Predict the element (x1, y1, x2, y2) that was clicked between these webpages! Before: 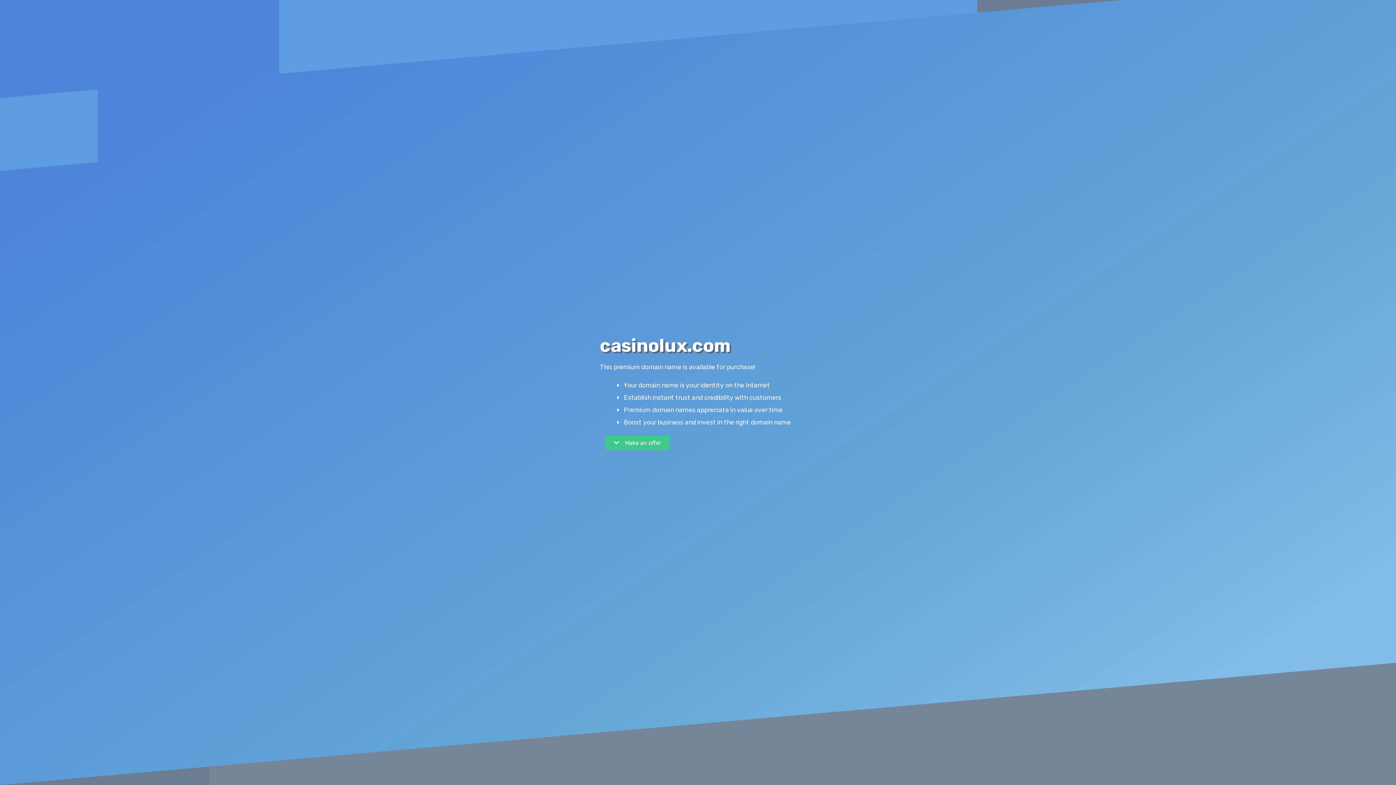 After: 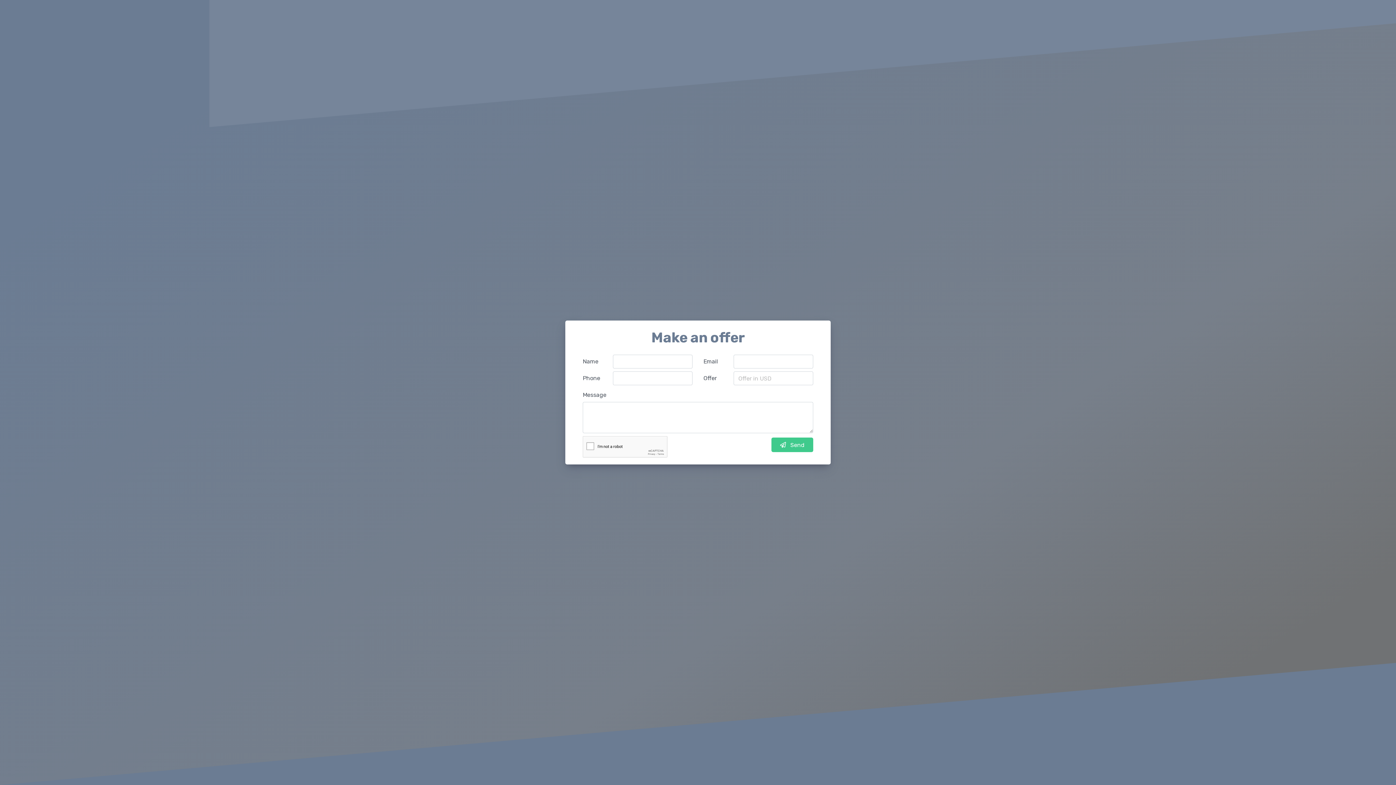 Action: label: Make an offer bbox: (605, 436, 670, 450)